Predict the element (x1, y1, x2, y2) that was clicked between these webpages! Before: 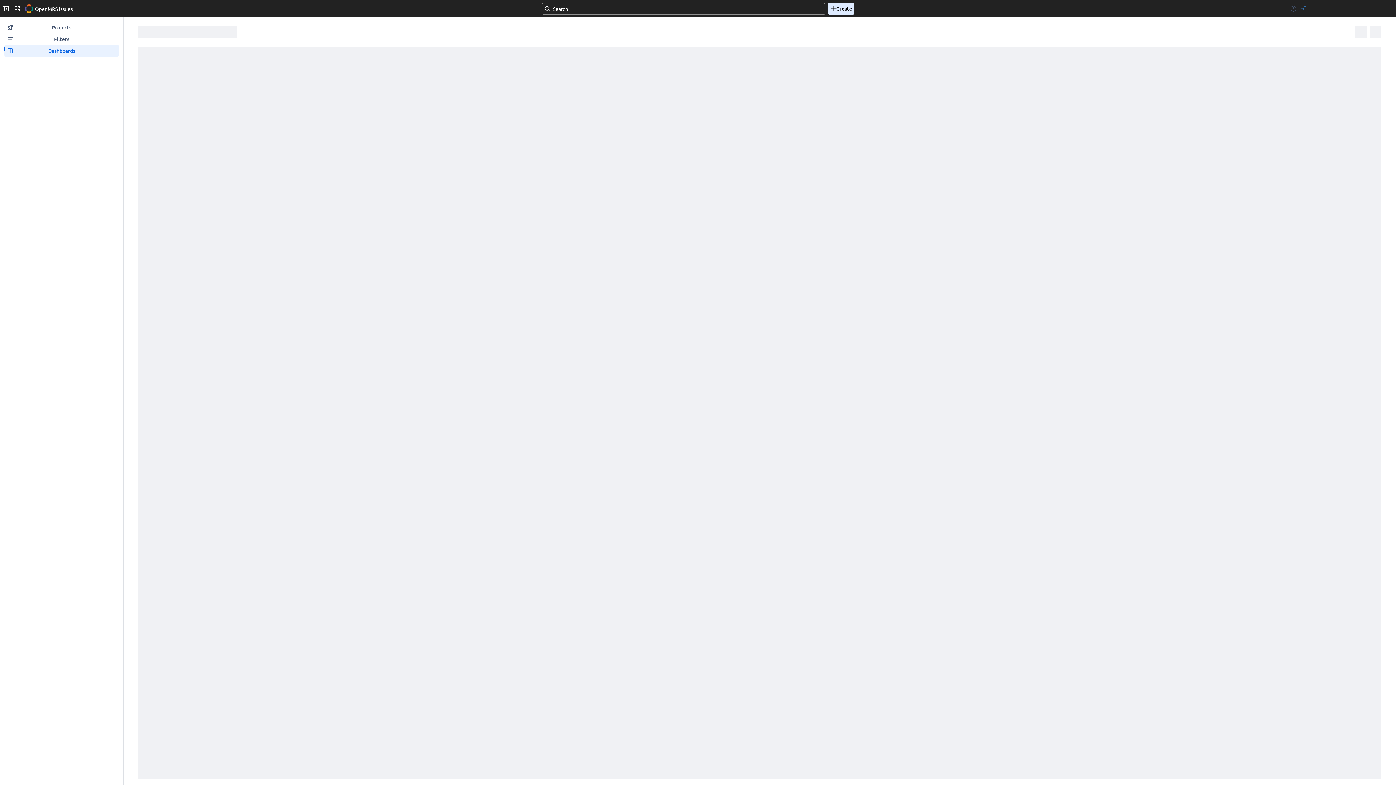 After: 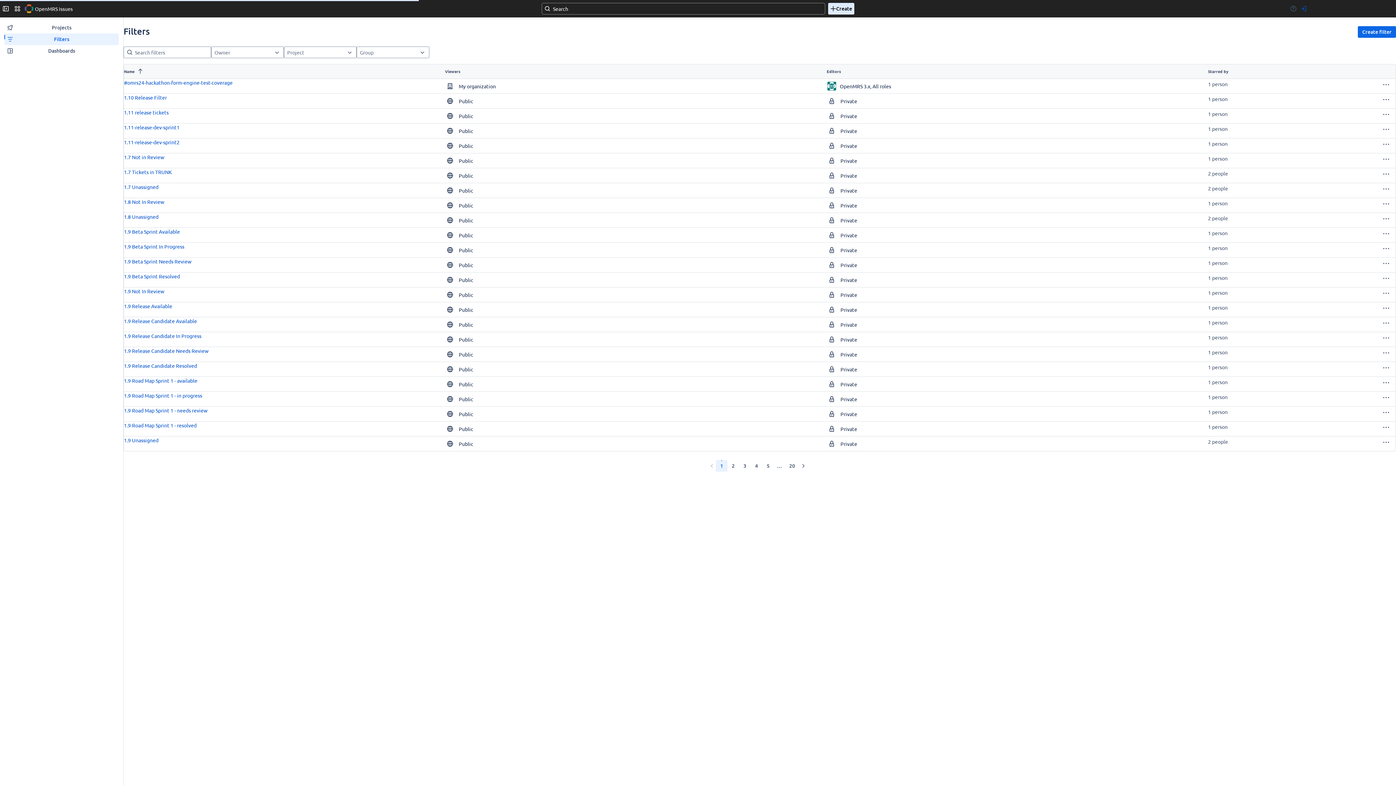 Action: label: Filters bbox: (4, 34, 118, 44)